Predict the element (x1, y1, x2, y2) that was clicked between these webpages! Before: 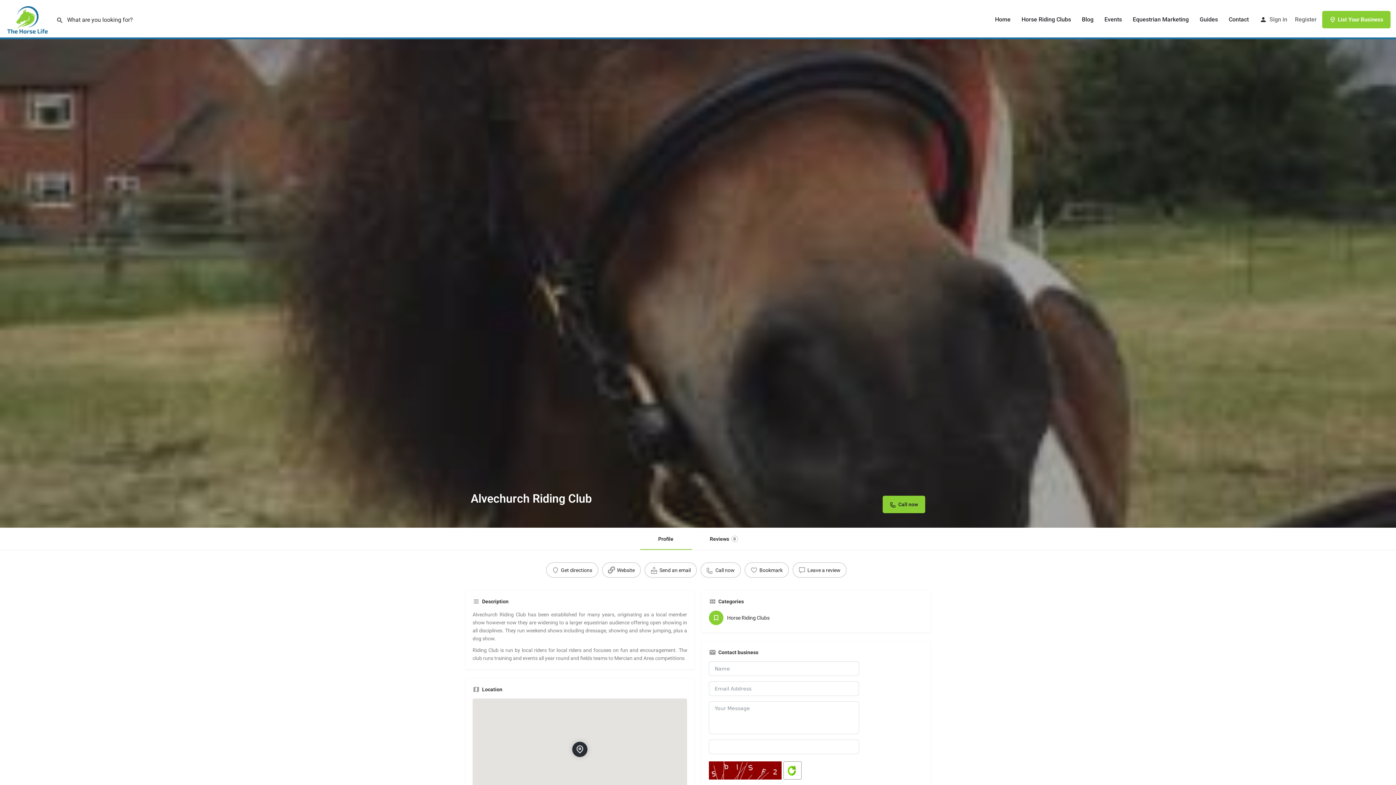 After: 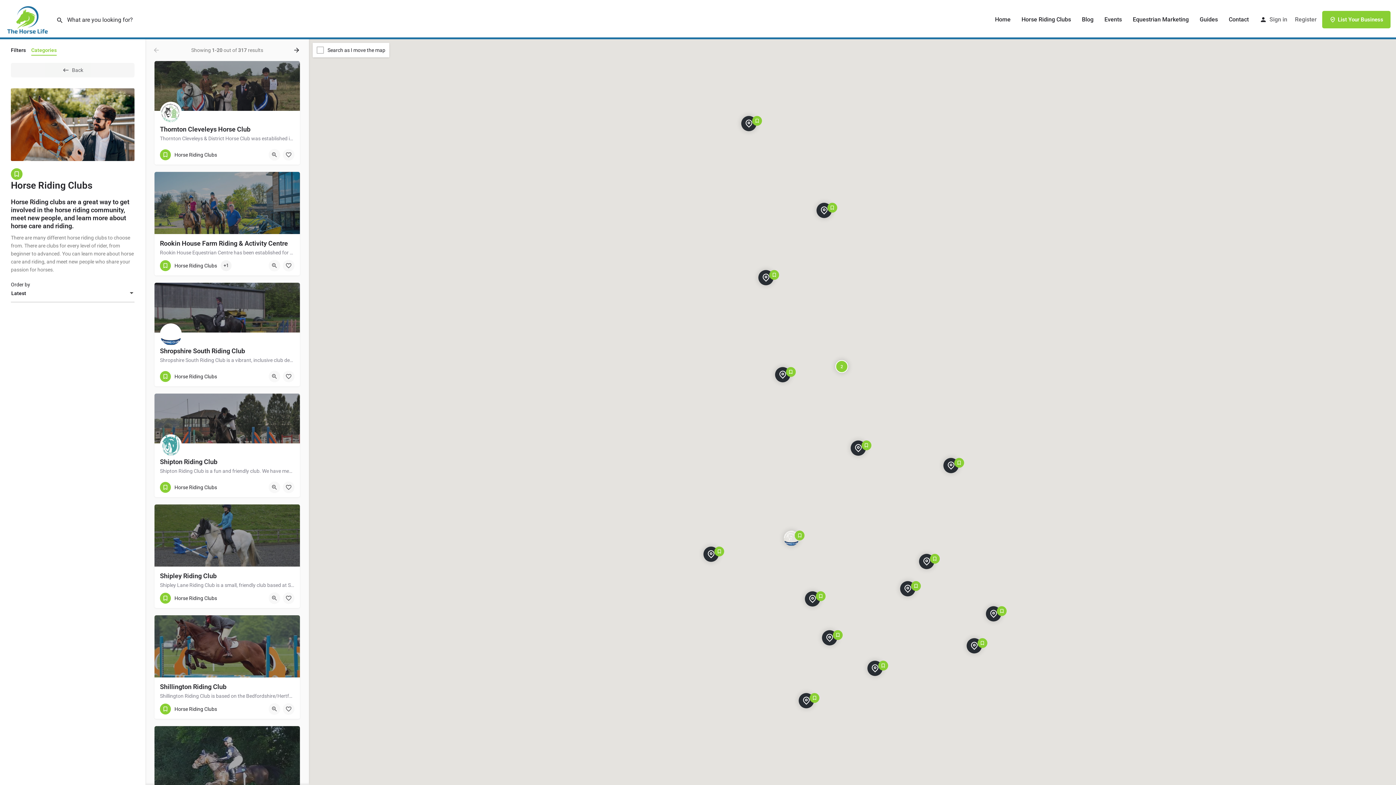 Action: label: Horse Riding Clubs bbox: (709, 610, 920, 625)